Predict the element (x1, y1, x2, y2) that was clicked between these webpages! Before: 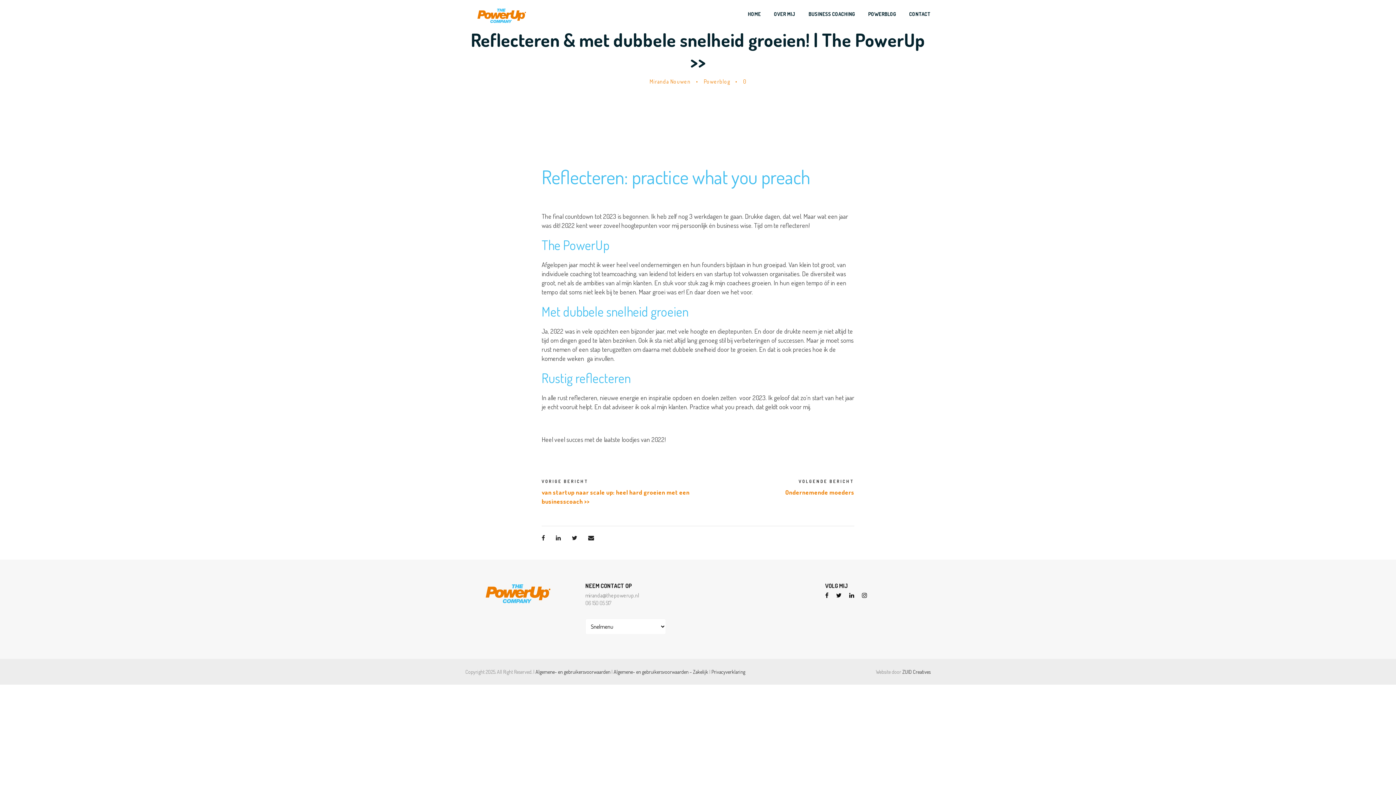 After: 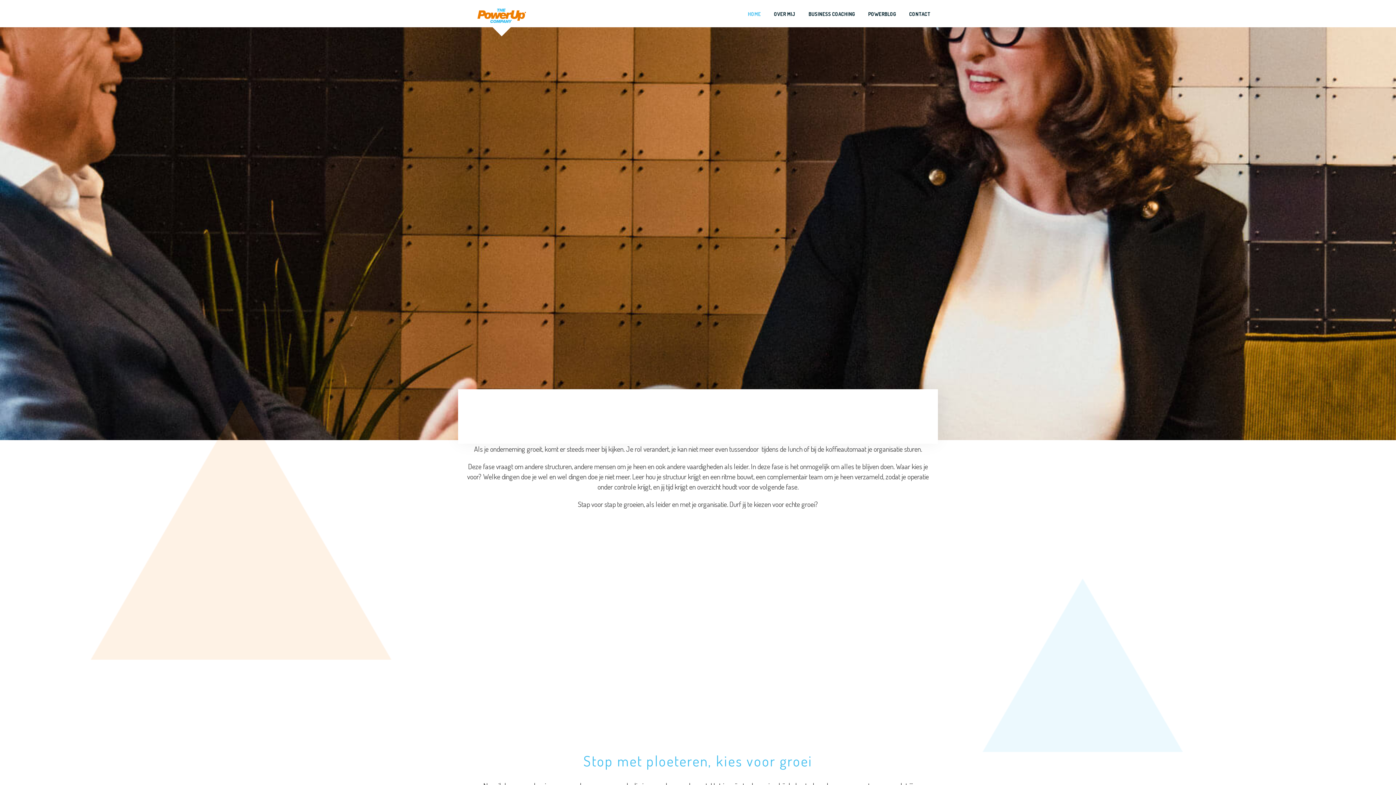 Action: bbox: (465, 13, 538, 21)